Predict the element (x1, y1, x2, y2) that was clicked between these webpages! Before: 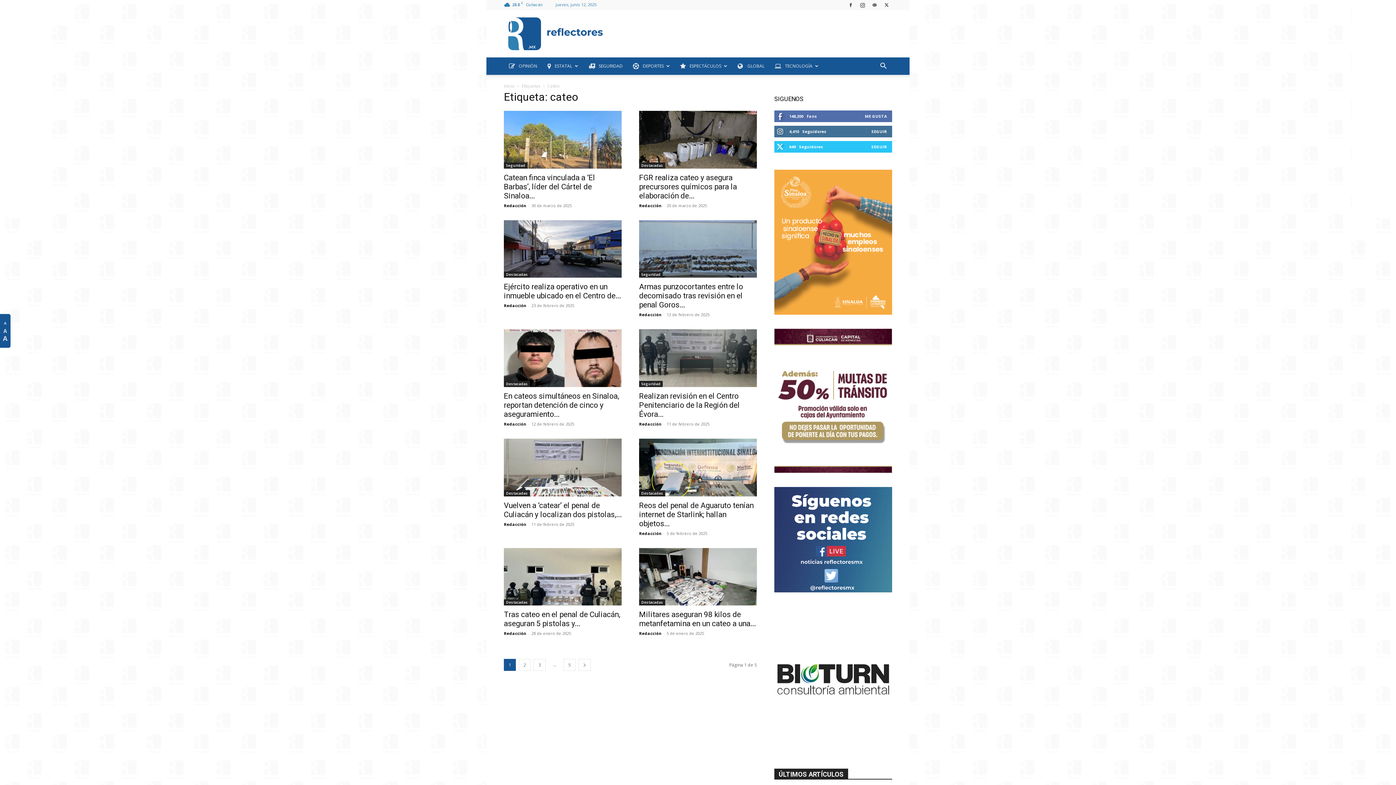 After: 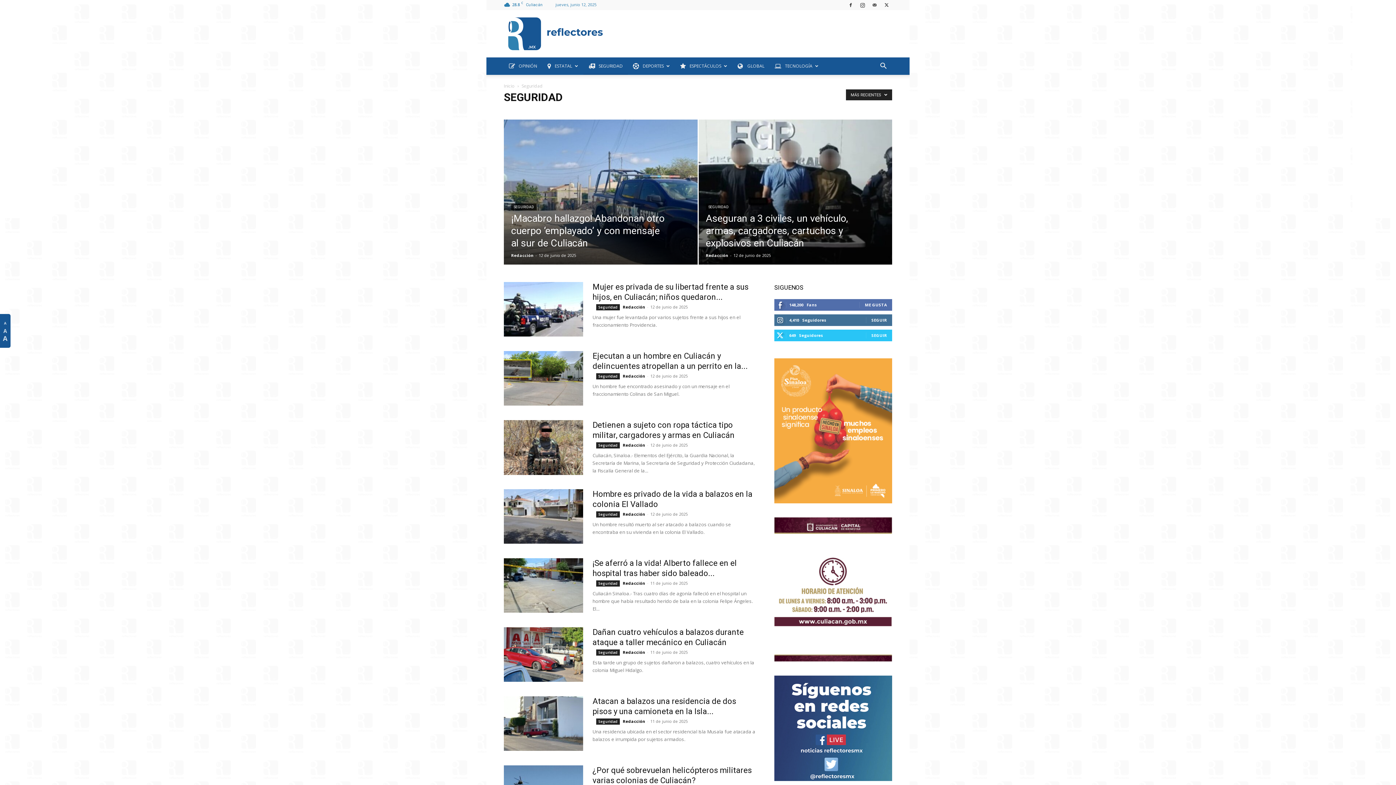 Action: label: Seguridad bbox: (639, 381, 662, 387)